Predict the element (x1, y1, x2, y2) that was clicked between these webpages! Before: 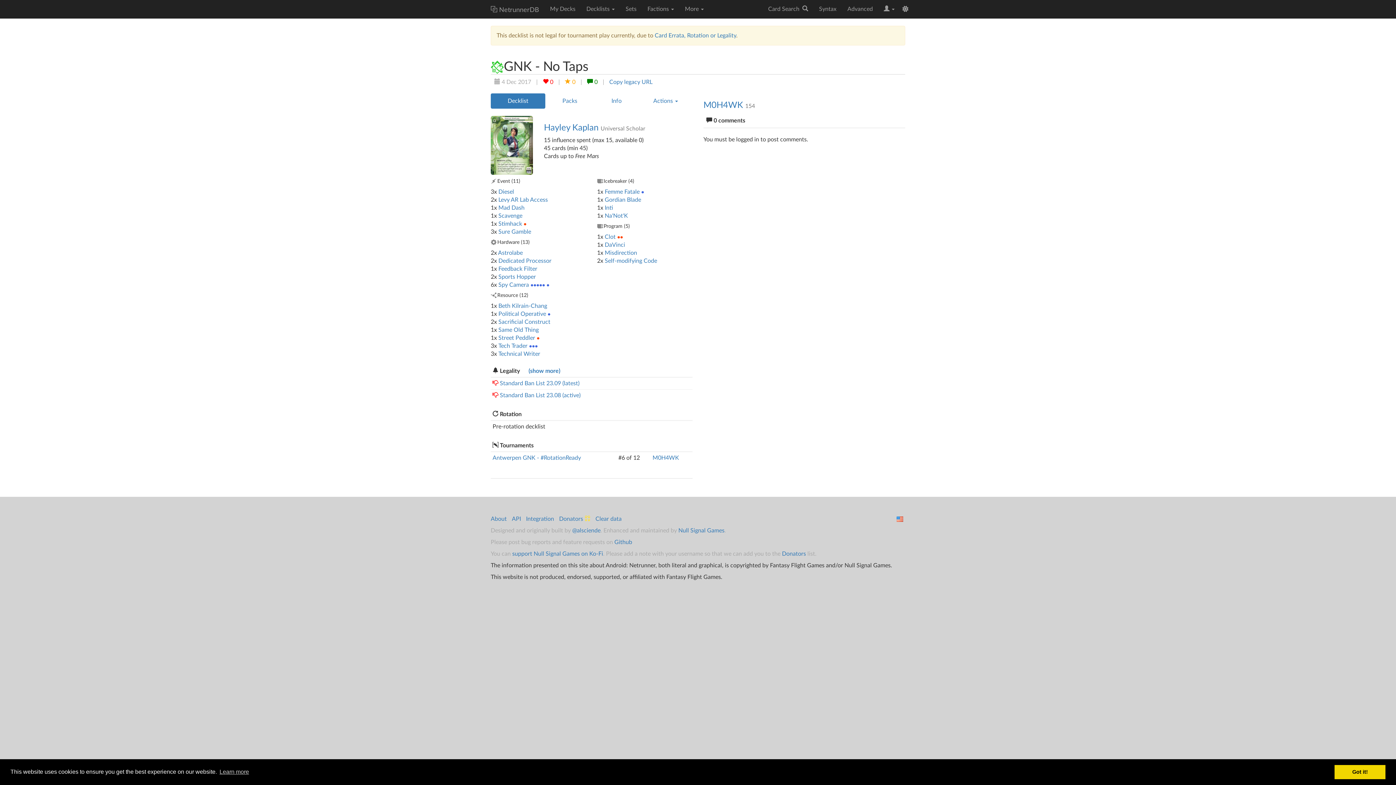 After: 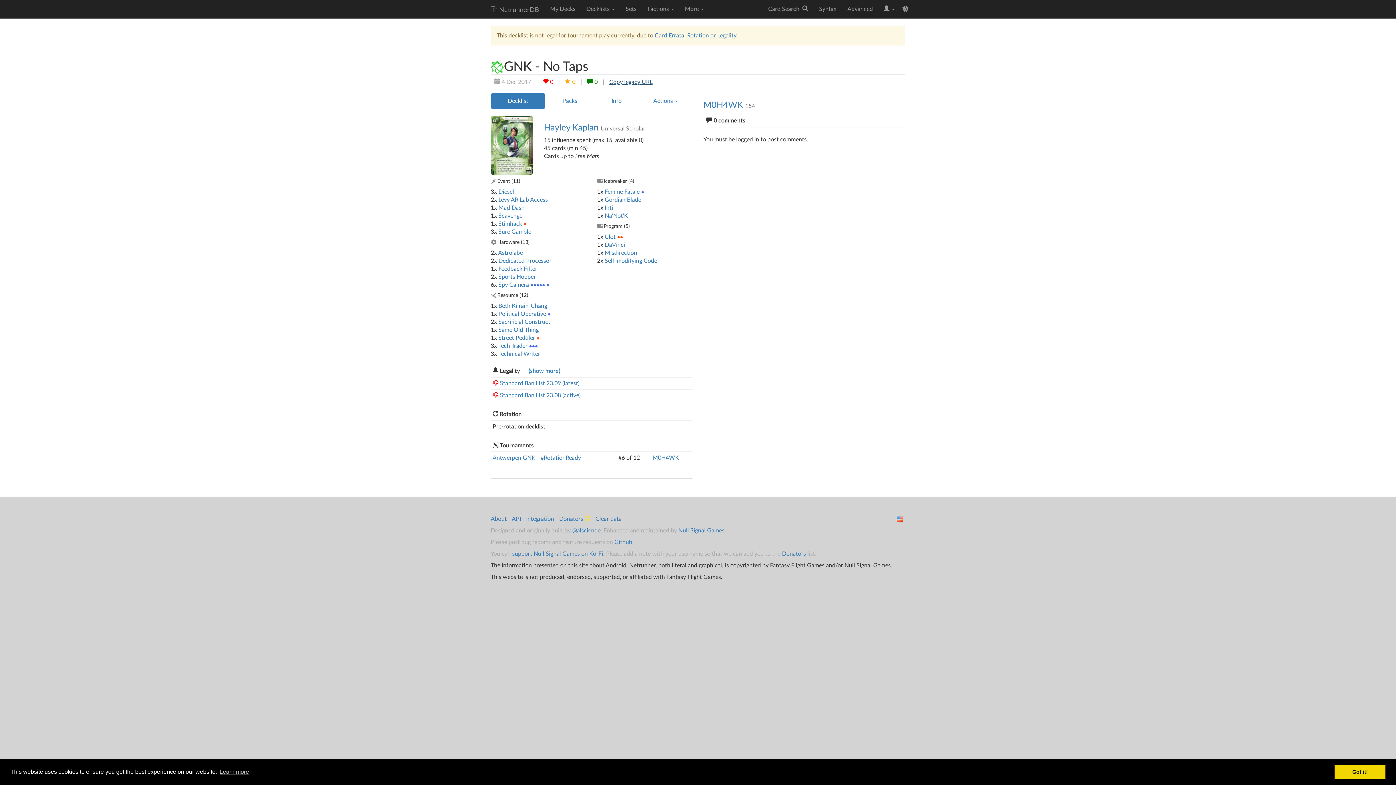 Action: label: Copy legacy URL bbox: (609, 79, 652, 85)